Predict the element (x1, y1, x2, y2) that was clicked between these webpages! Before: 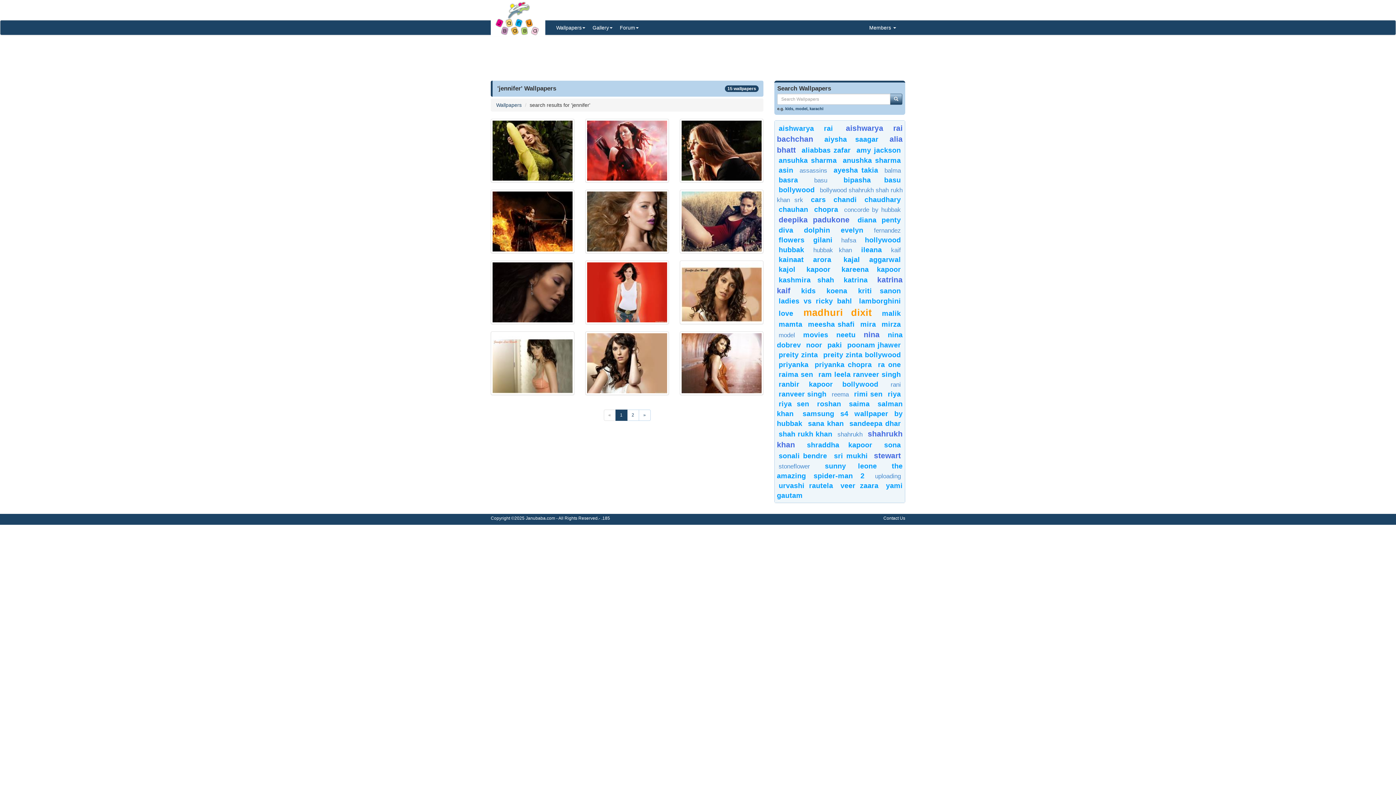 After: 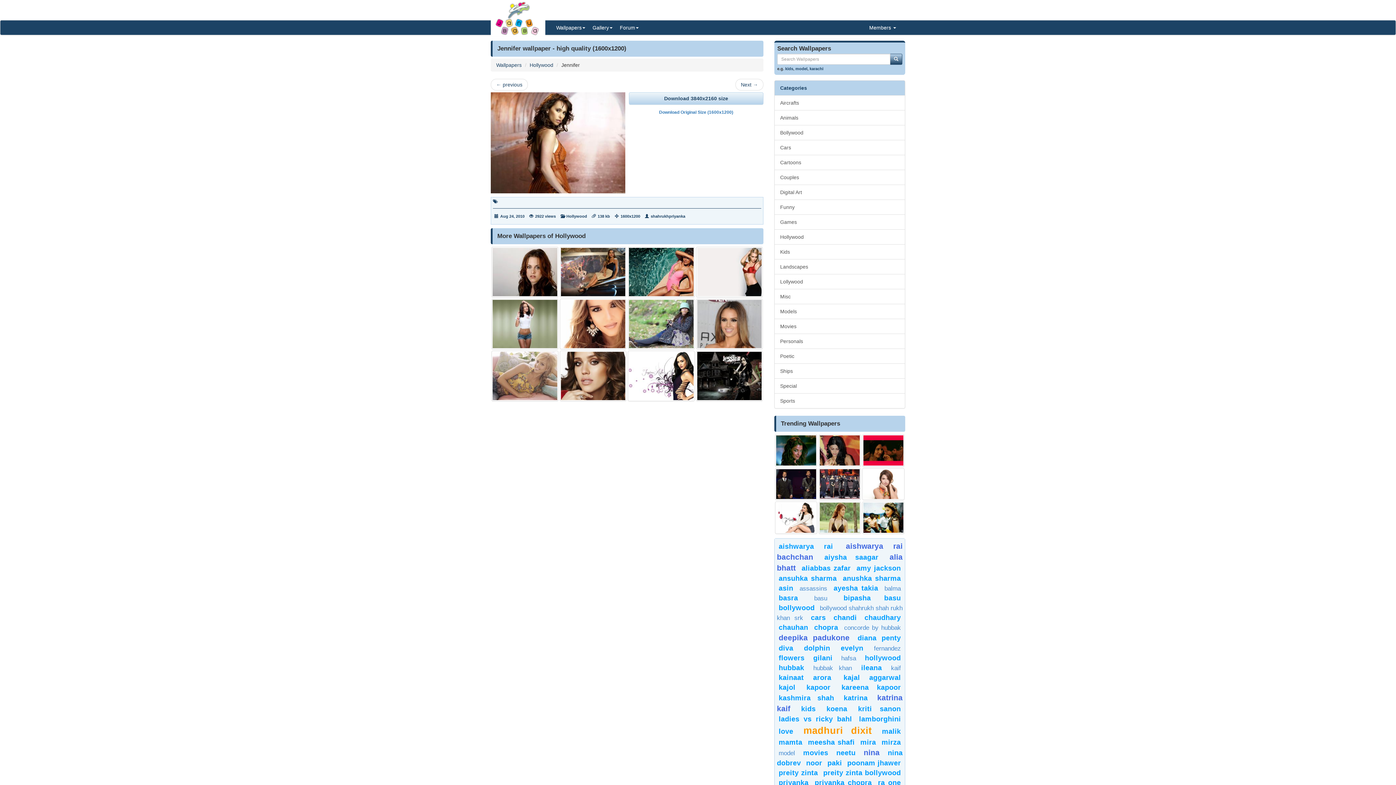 Action: bbox: (679, 331, 763, 395)